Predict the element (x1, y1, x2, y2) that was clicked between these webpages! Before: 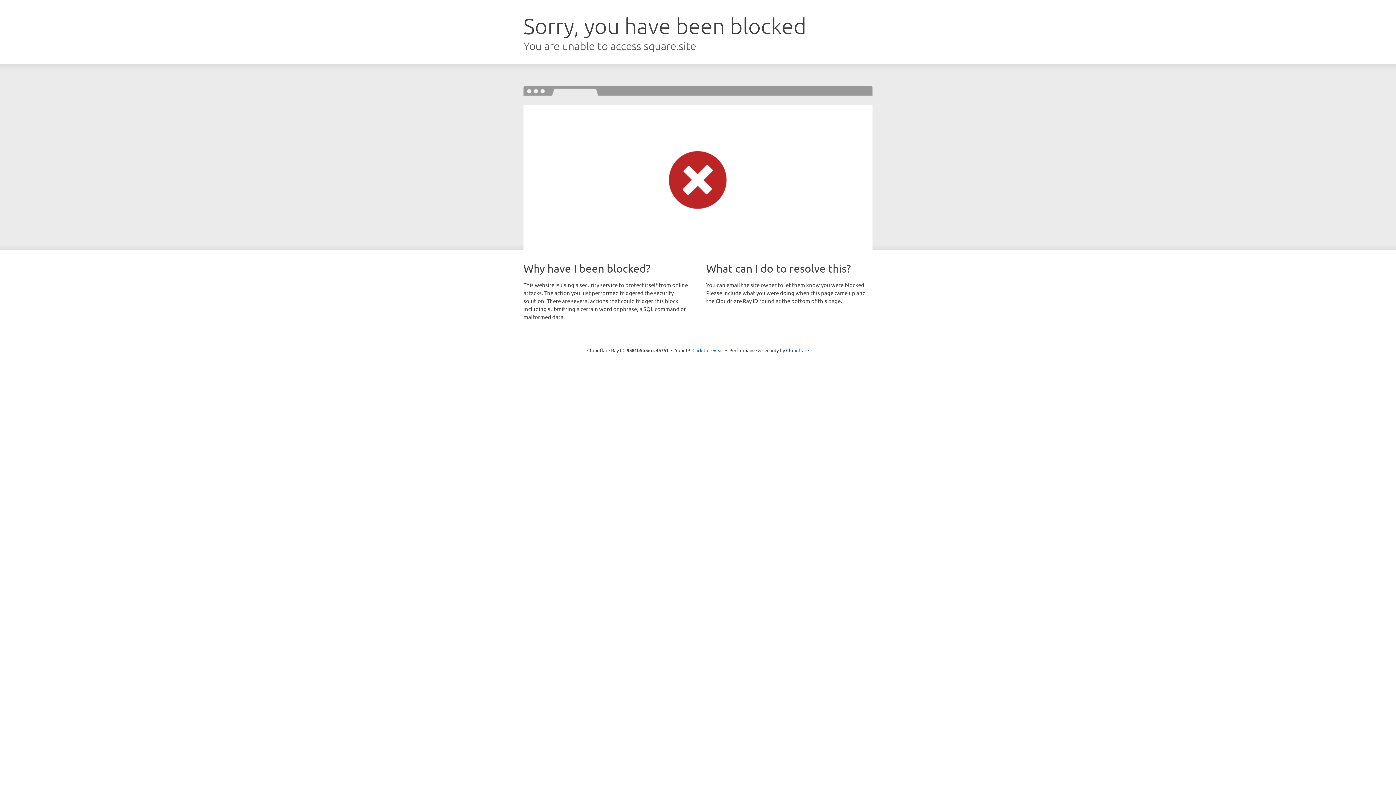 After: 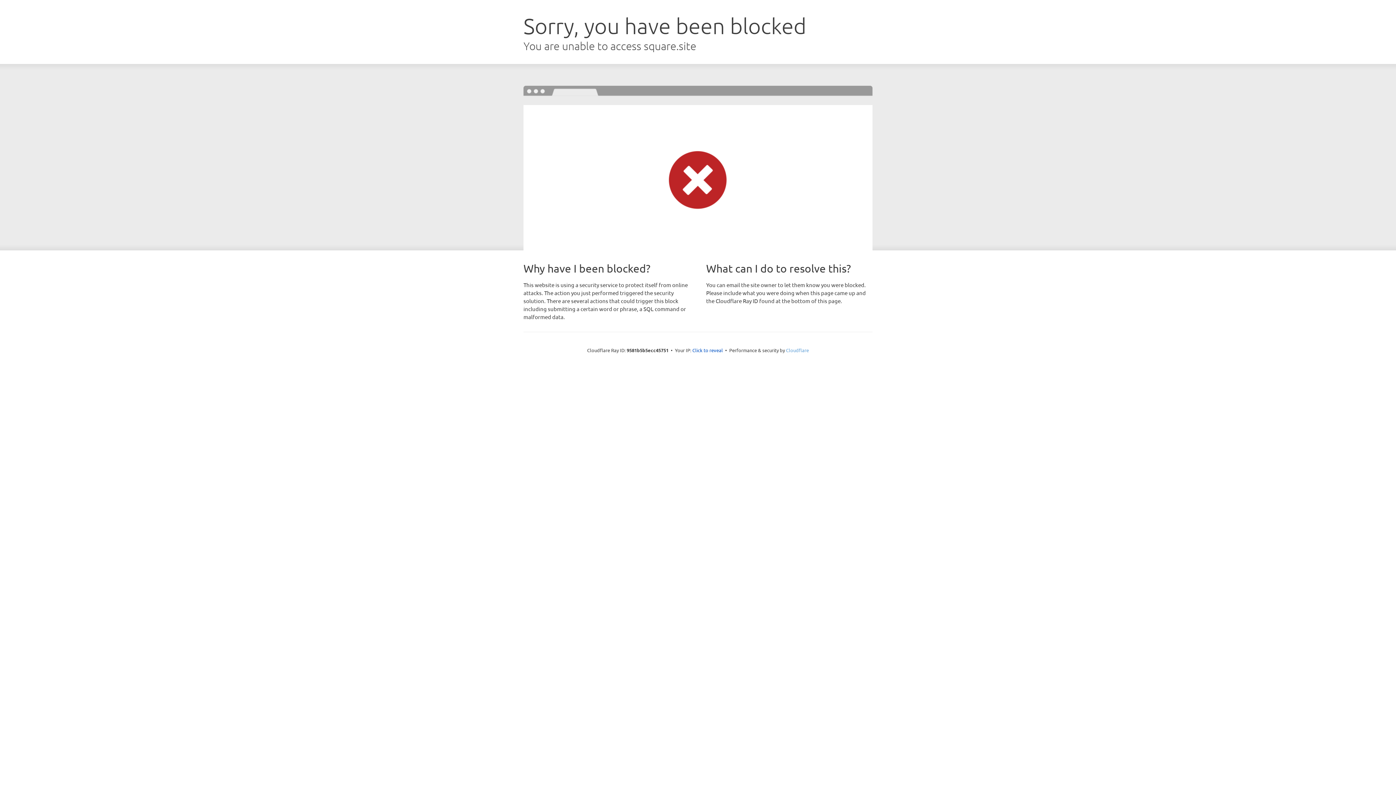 Action: bbox: (786, 347, 809, 353) label: Cloudflare